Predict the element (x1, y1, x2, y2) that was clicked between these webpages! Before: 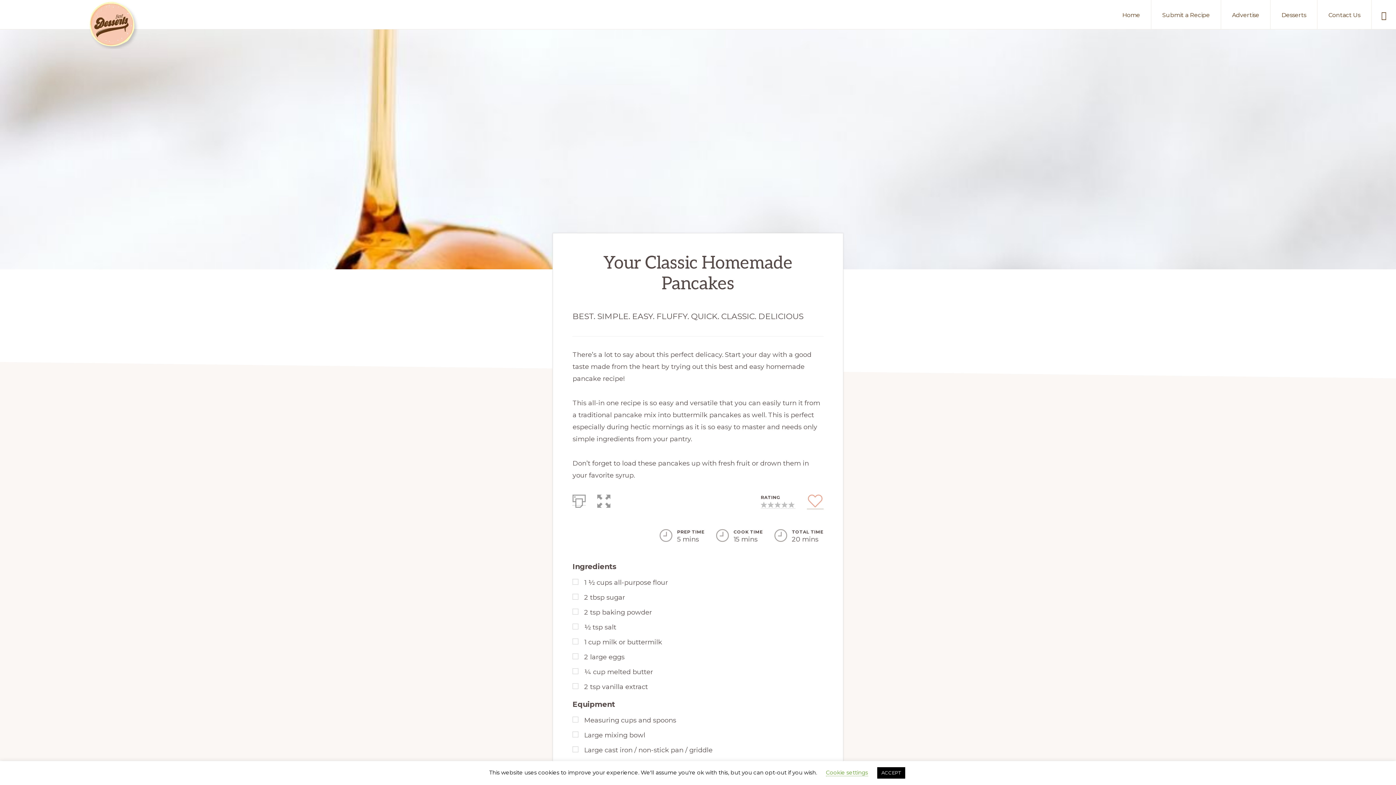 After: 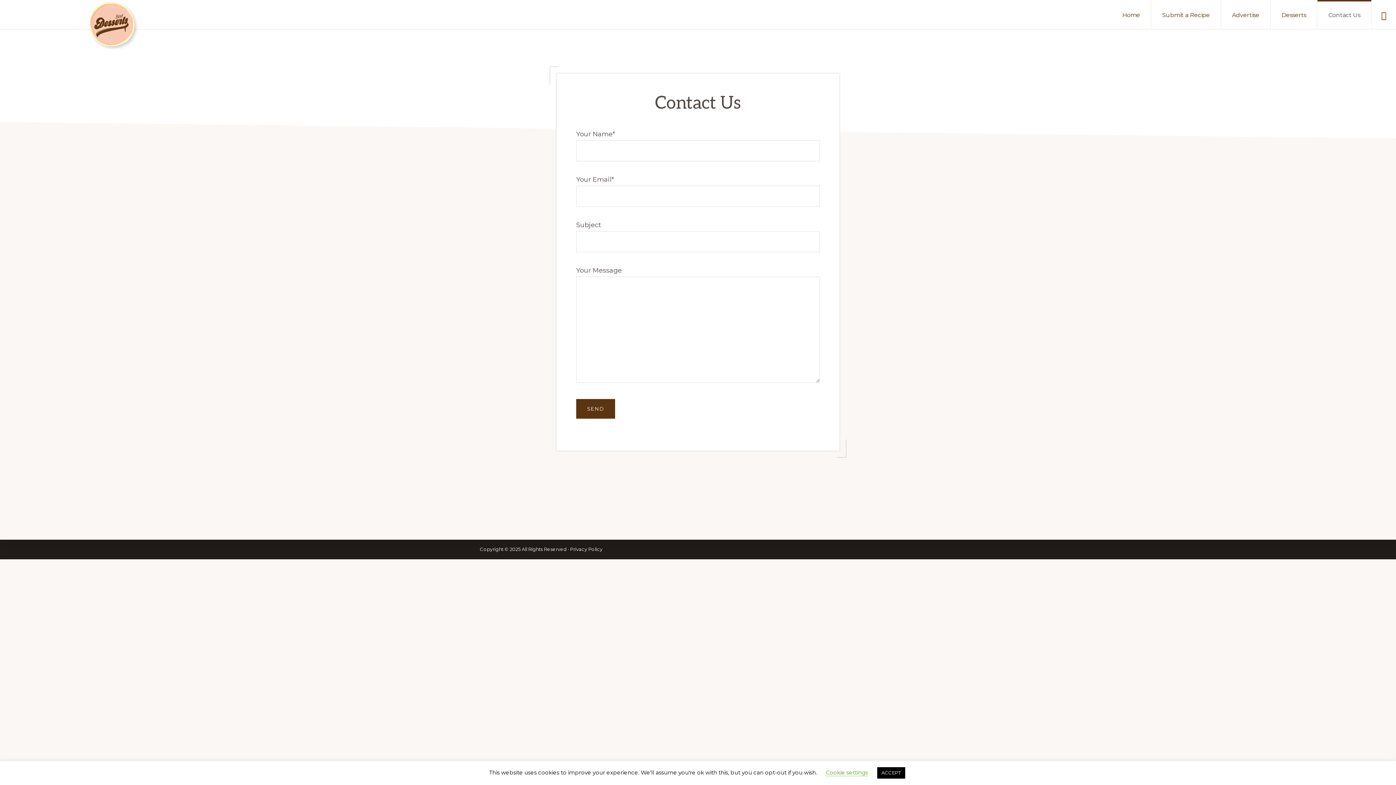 Action: bbox: (1317, 0, 1371, 29) label: Contact Us